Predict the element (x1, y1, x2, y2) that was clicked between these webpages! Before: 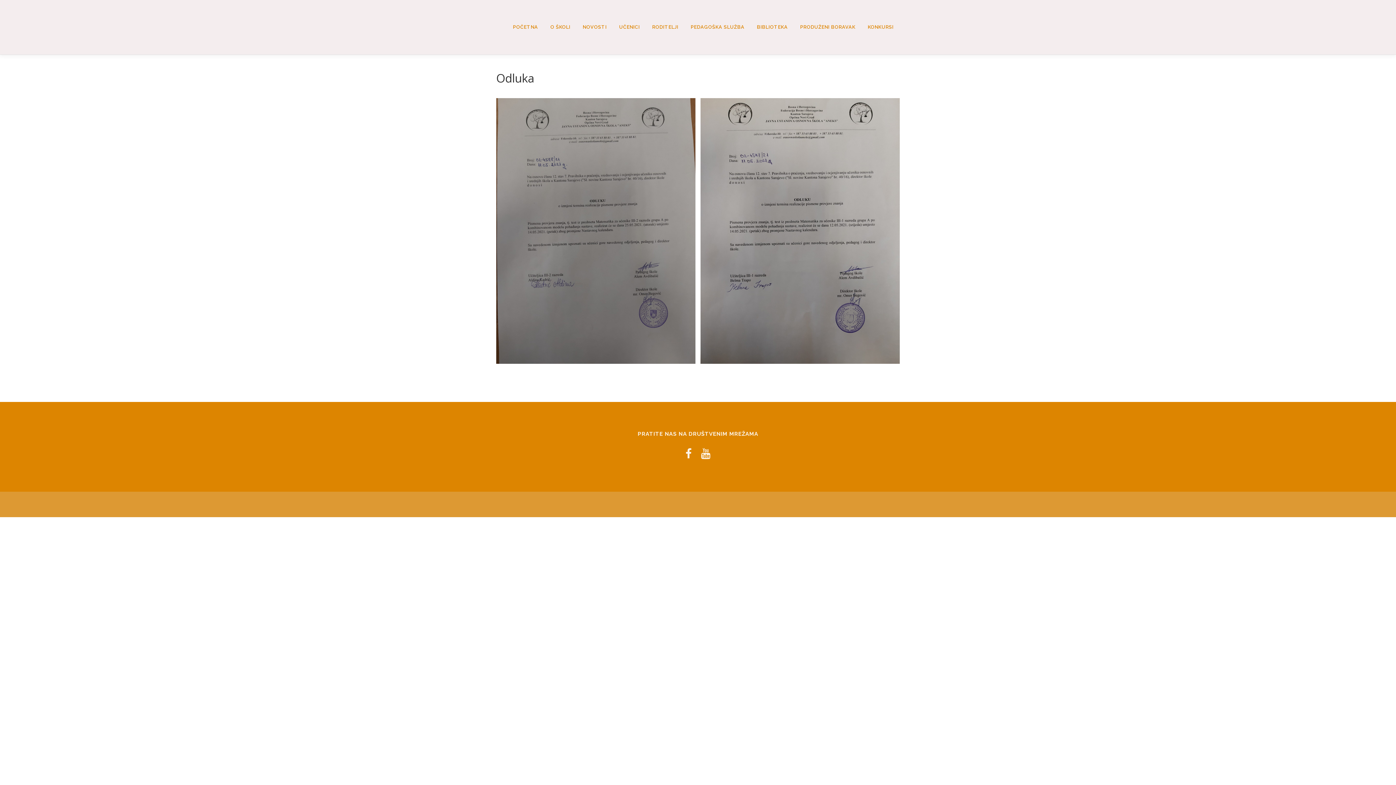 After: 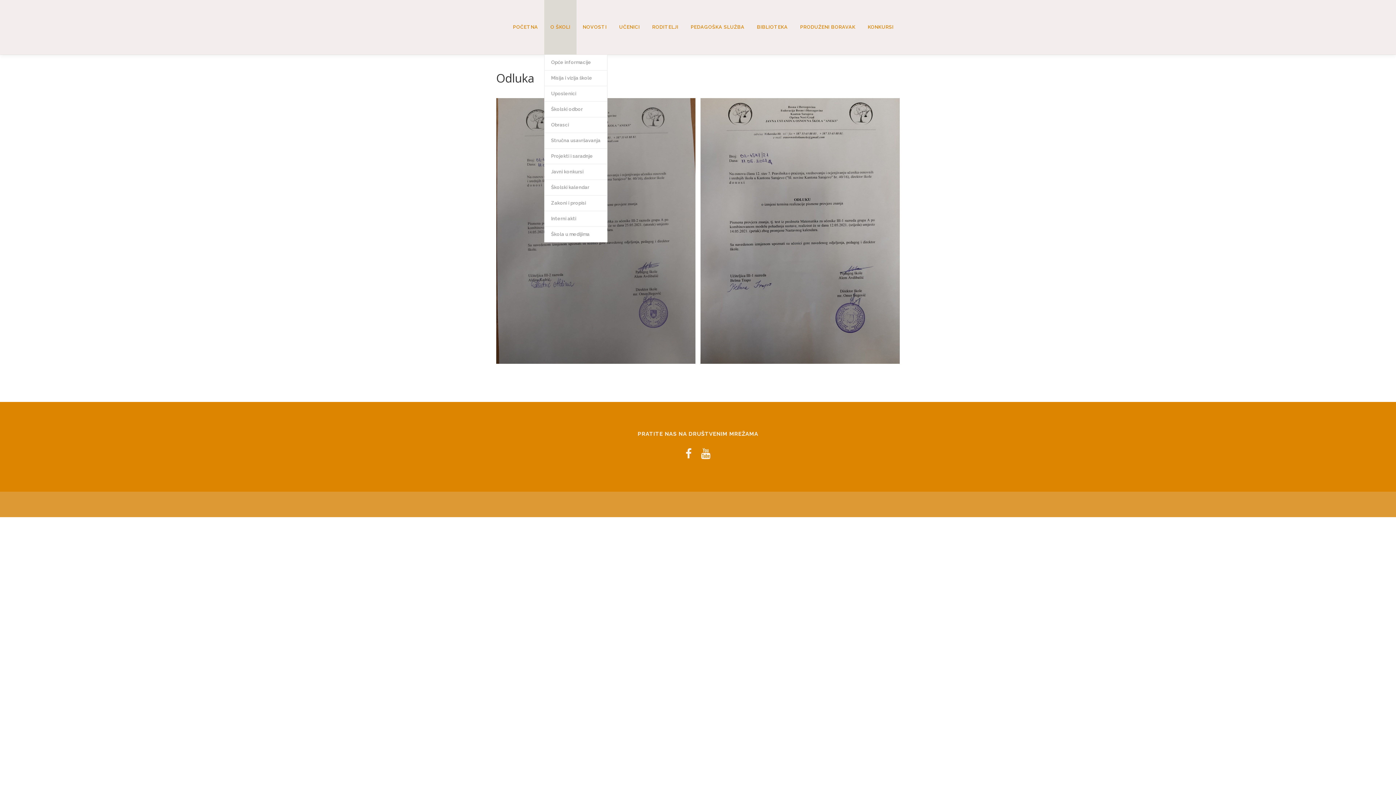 Action: bbox: (544, 0, 576, 54) label: O ŠKOLI